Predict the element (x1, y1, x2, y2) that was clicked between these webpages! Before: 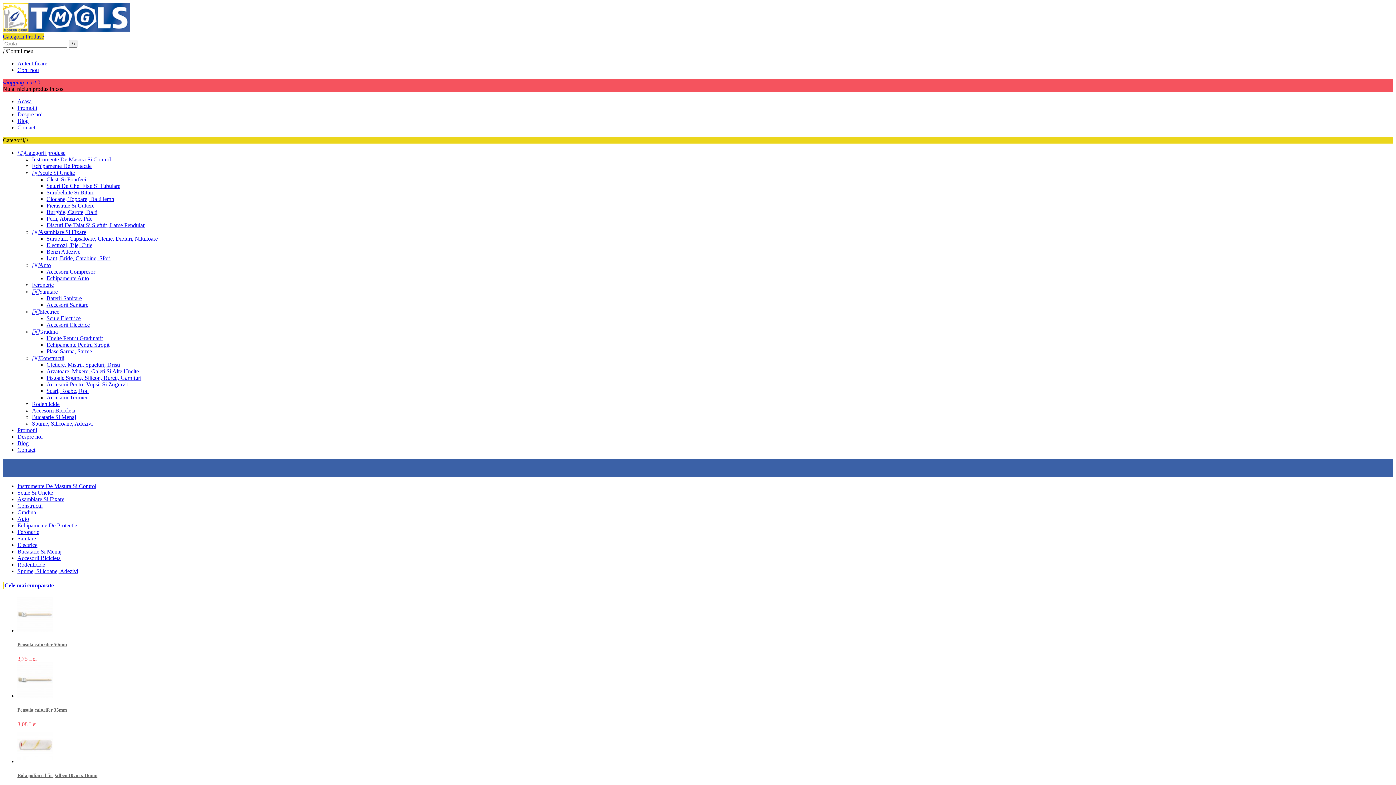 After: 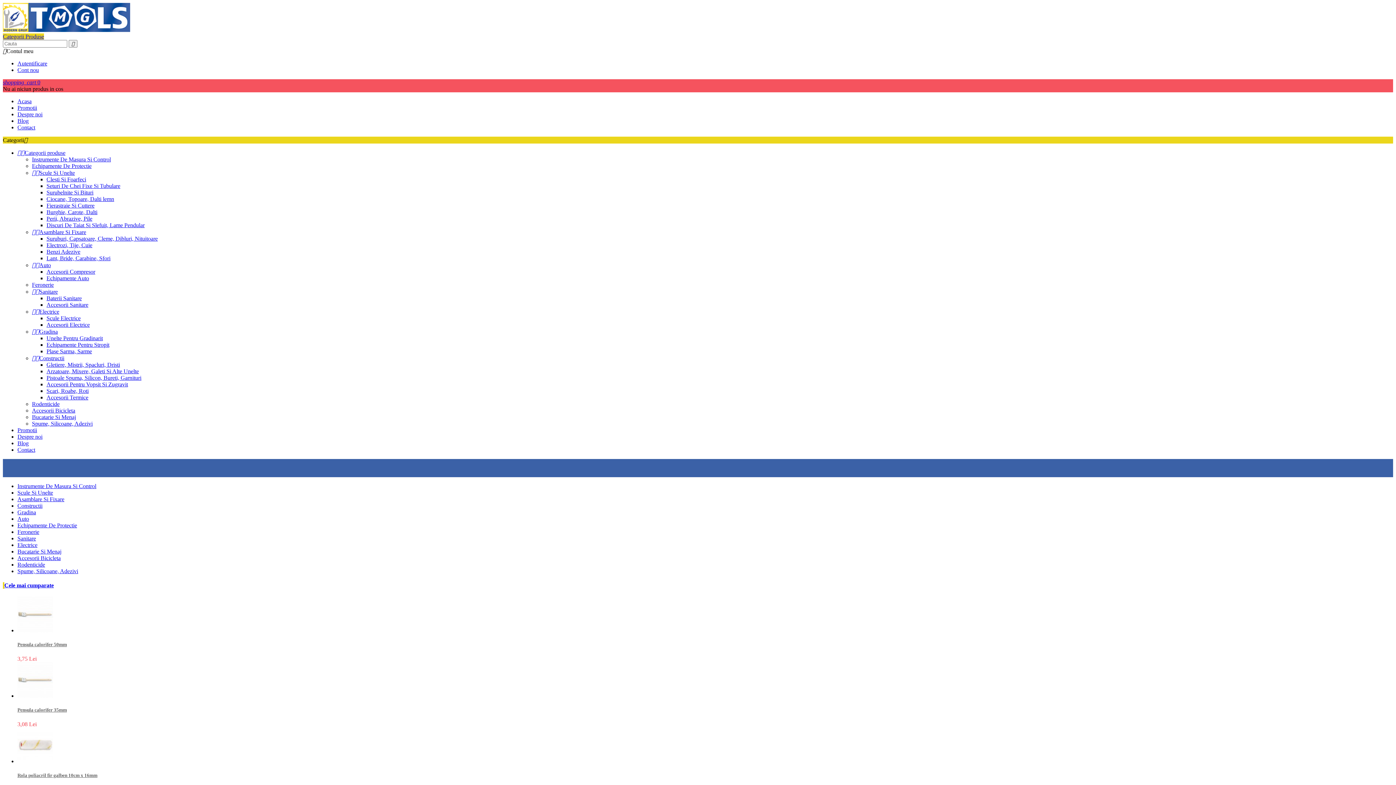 Action: label: Autentificare bbox: (17, 60, 47, 66)